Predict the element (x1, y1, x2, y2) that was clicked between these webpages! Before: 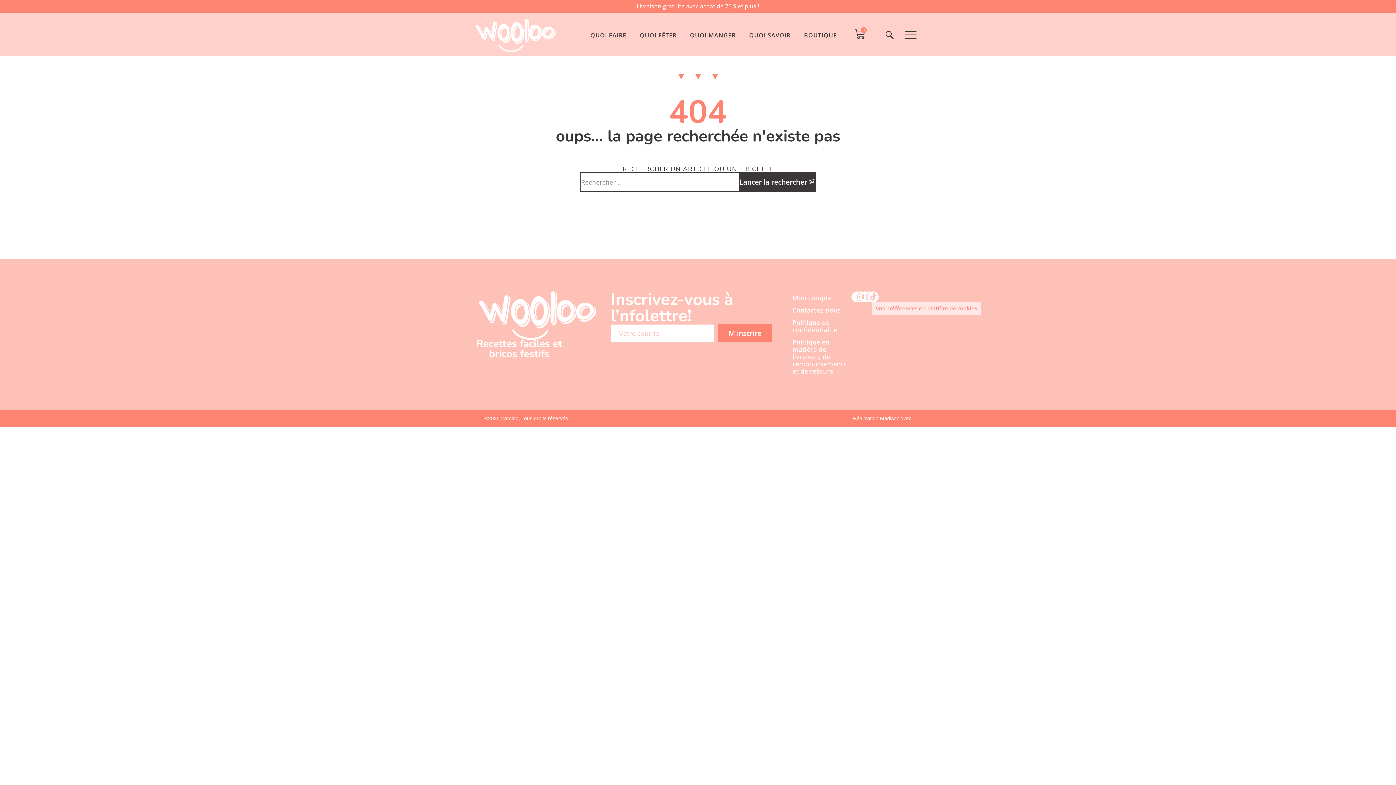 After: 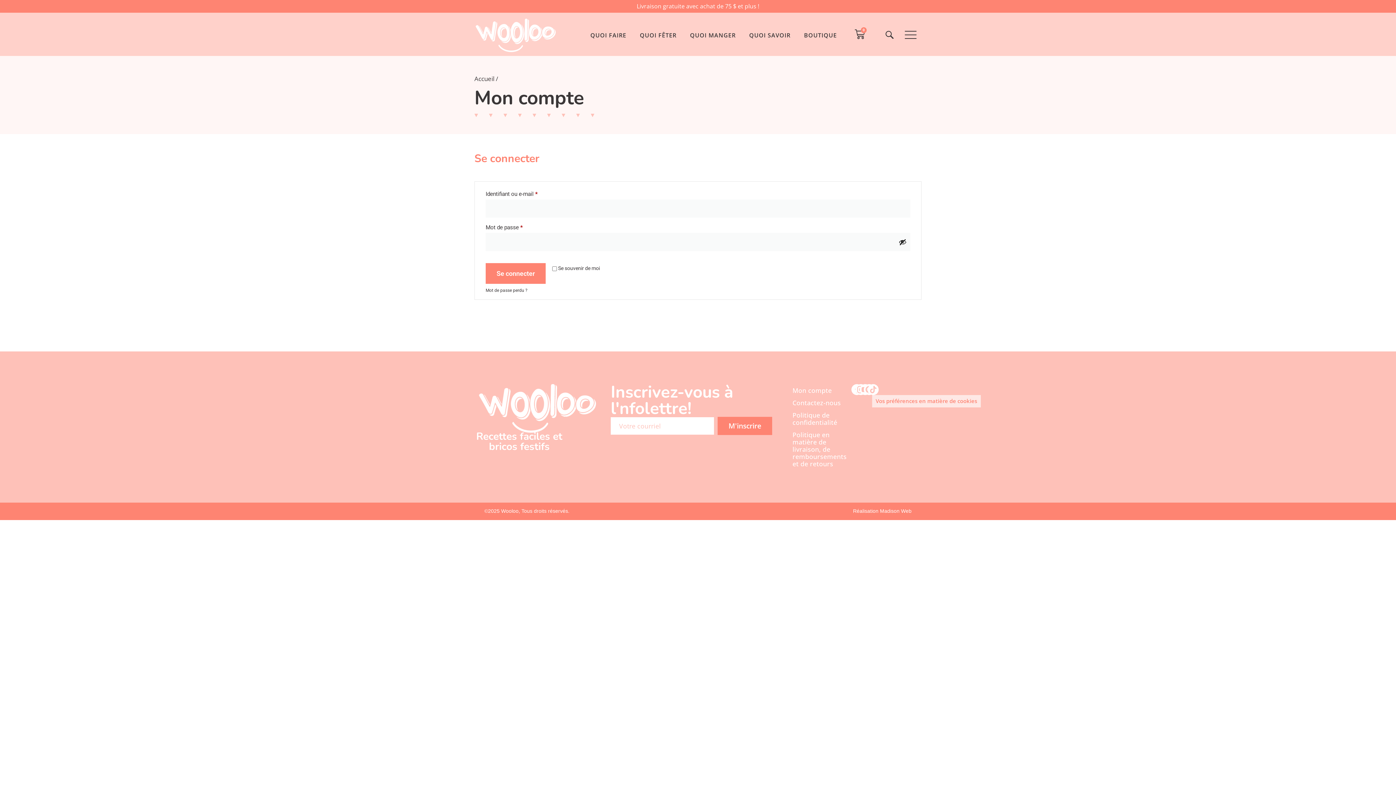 Action: bbox: (792, 291, 851, 303) label: Mon compte